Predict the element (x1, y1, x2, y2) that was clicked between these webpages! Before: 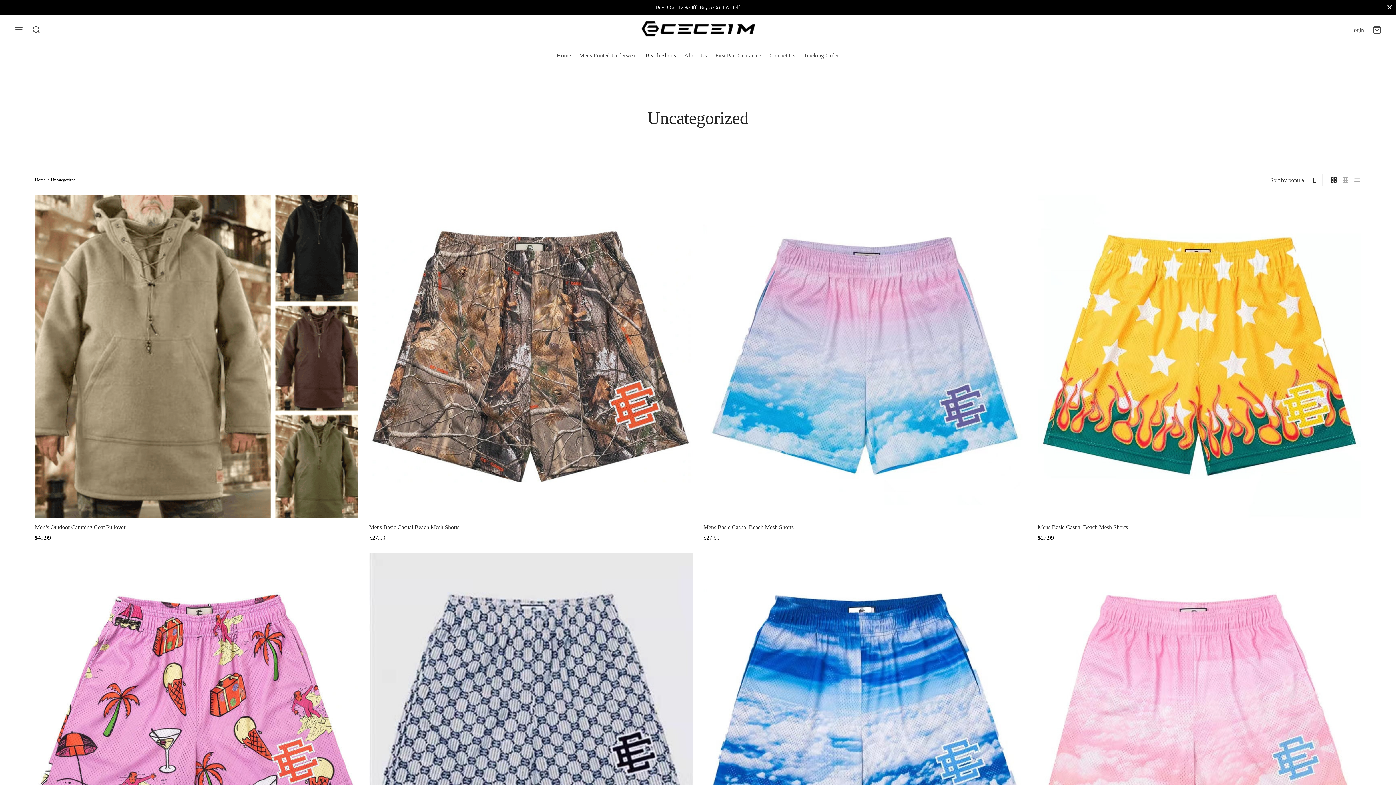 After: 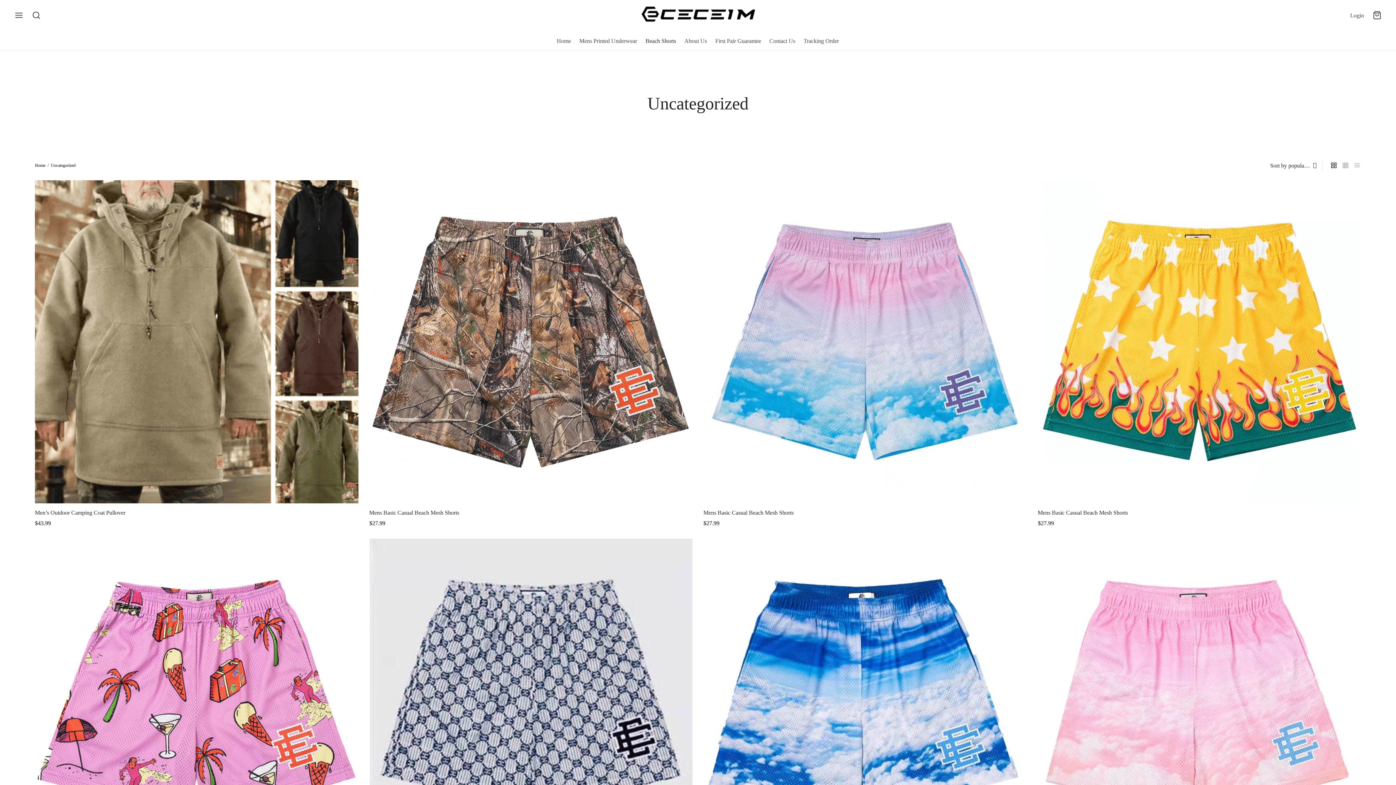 Action: bbox: (1387, 4, 1392, 9)